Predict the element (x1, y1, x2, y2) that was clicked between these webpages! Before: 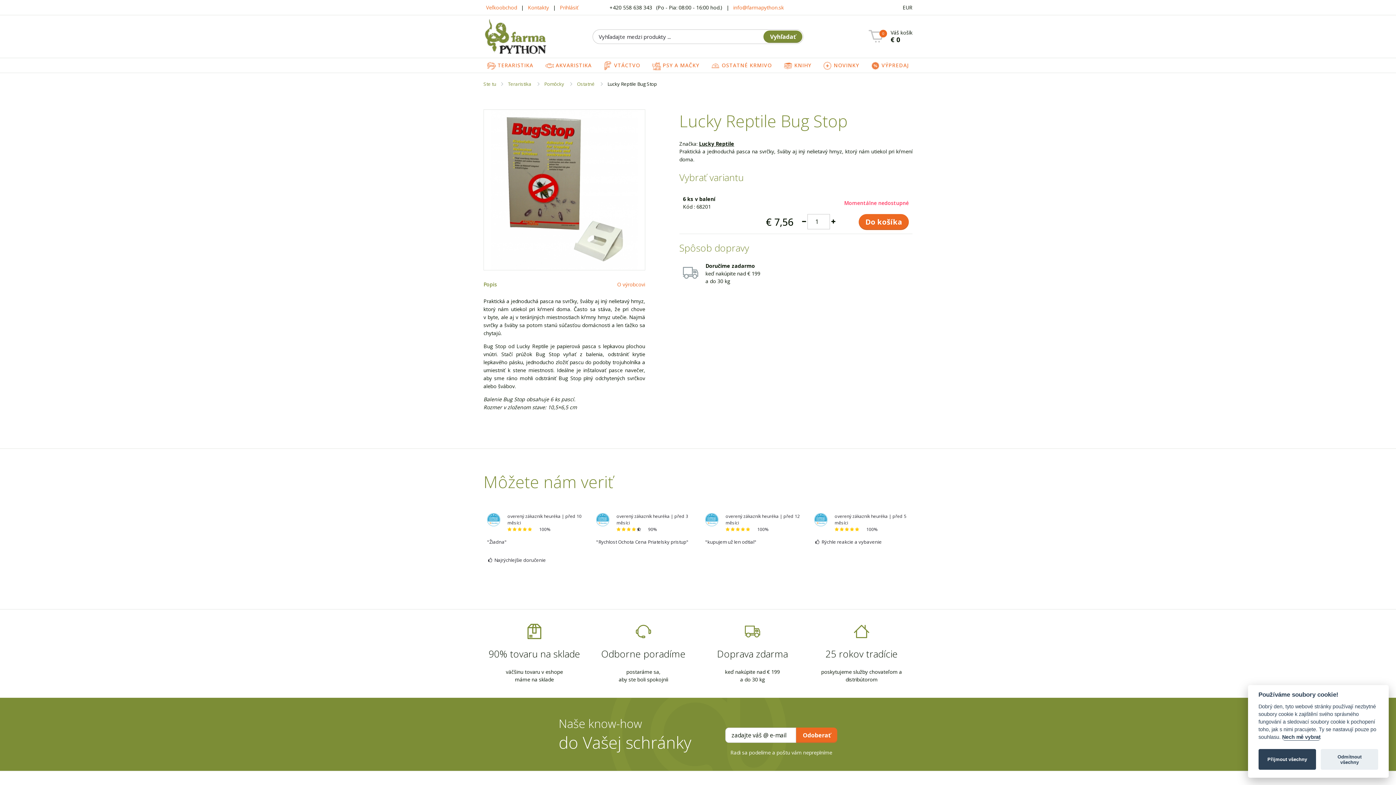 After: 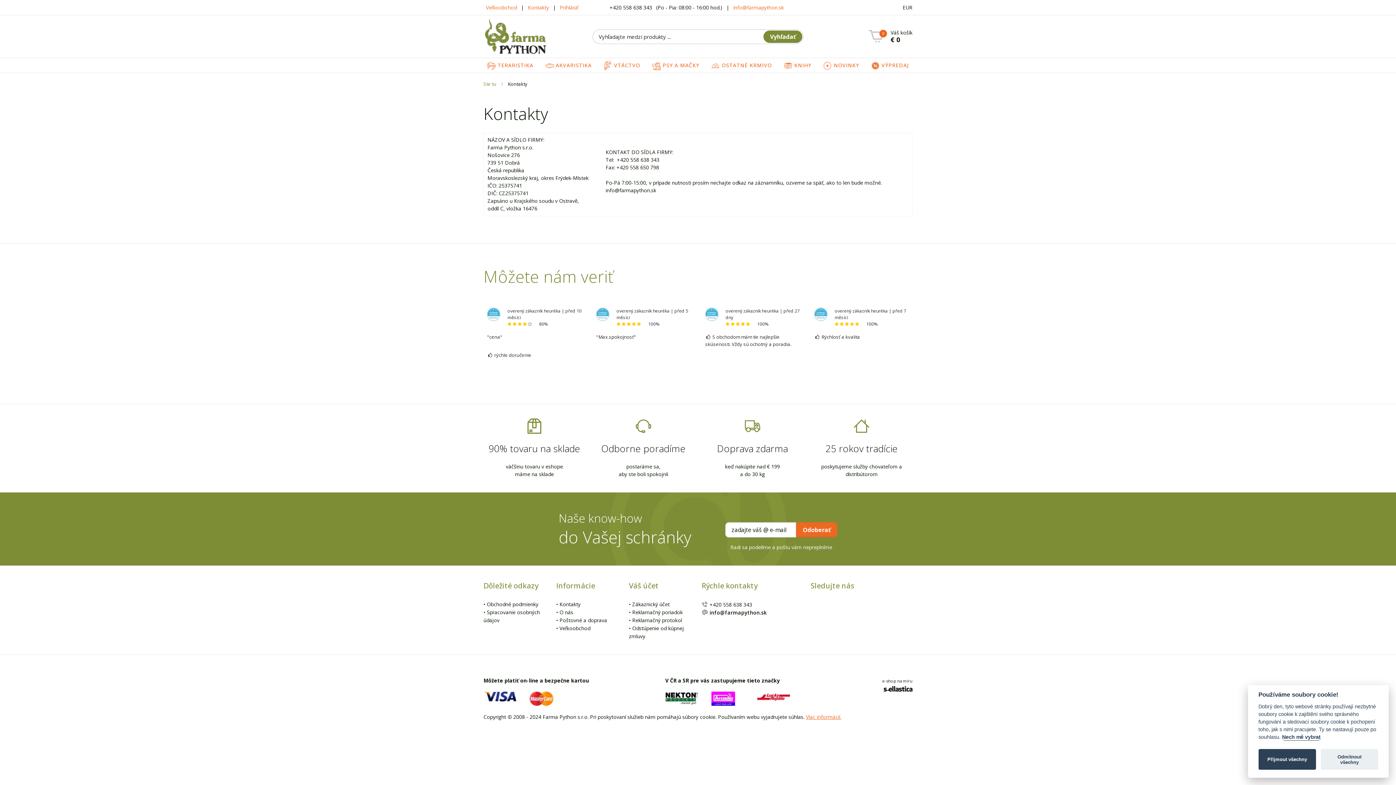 Action: label: Kontakty bbox: (525, 4, 551, 10)